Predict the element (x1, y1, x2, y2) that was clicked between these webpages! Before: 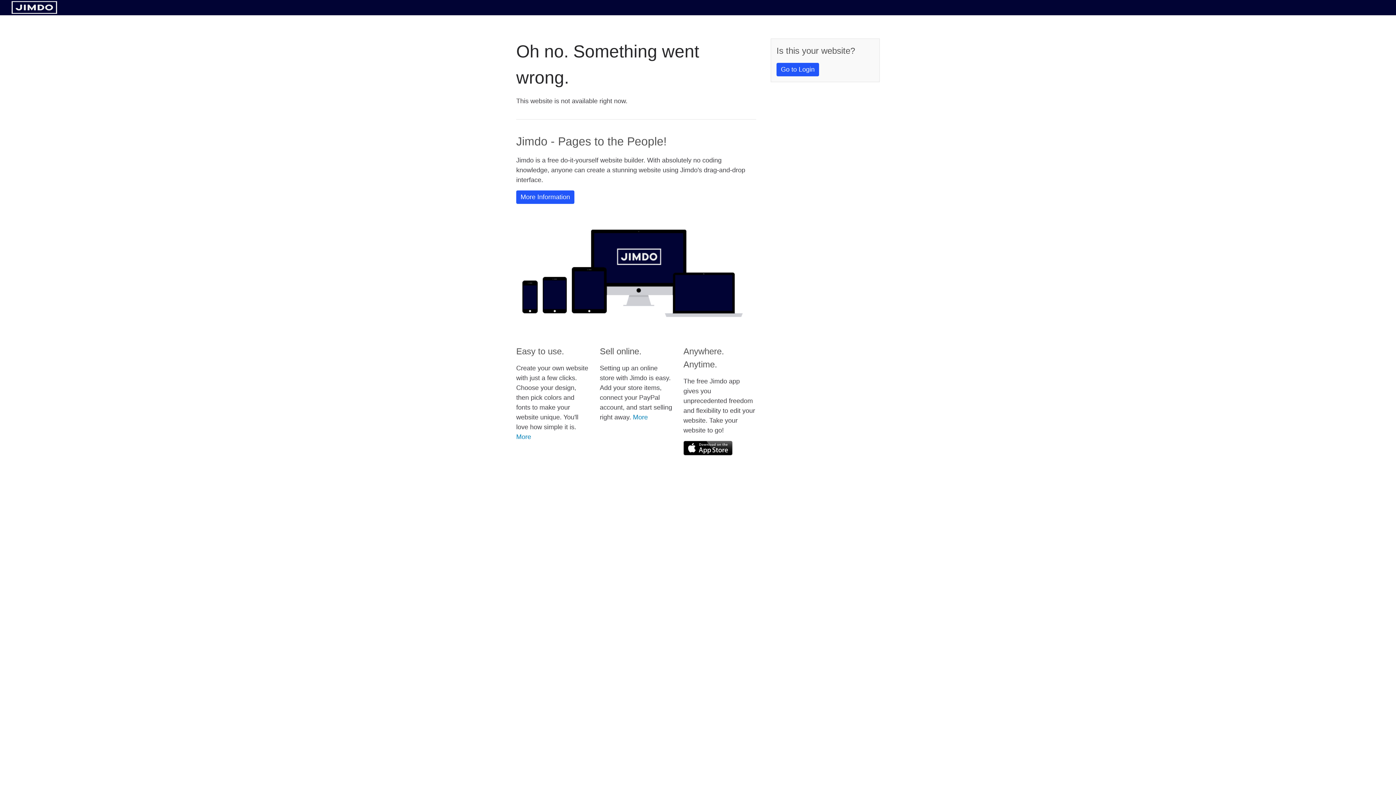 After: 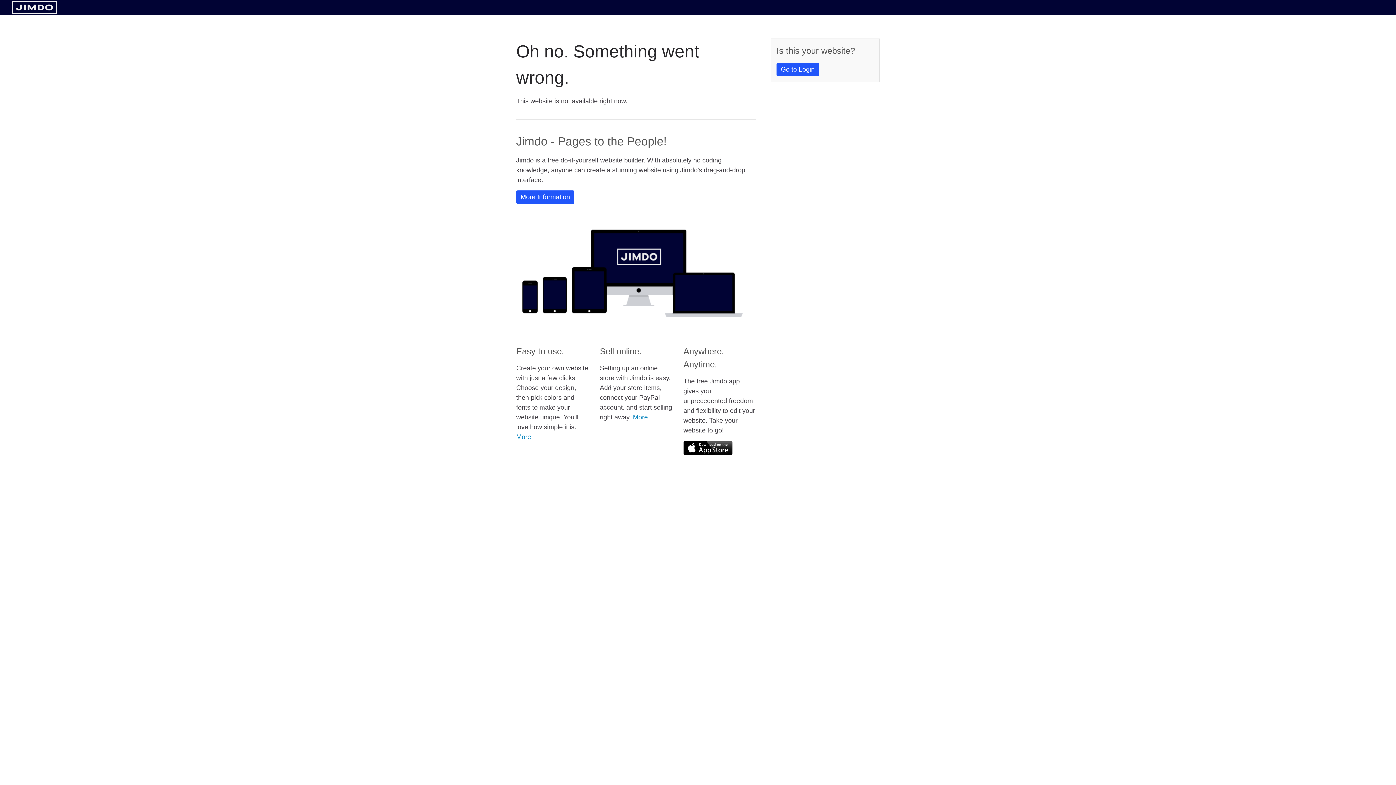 Action: bbox: (11, 8, 57, 14)